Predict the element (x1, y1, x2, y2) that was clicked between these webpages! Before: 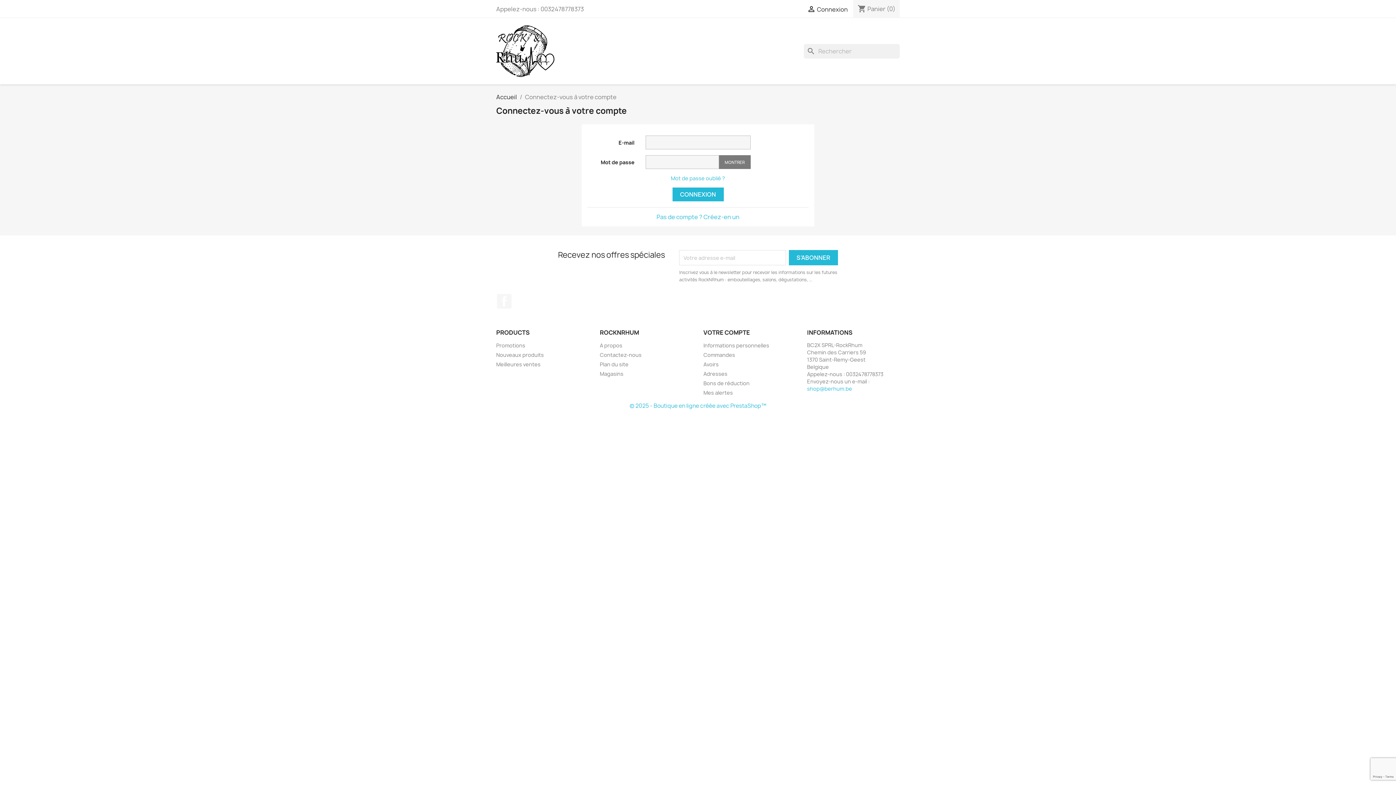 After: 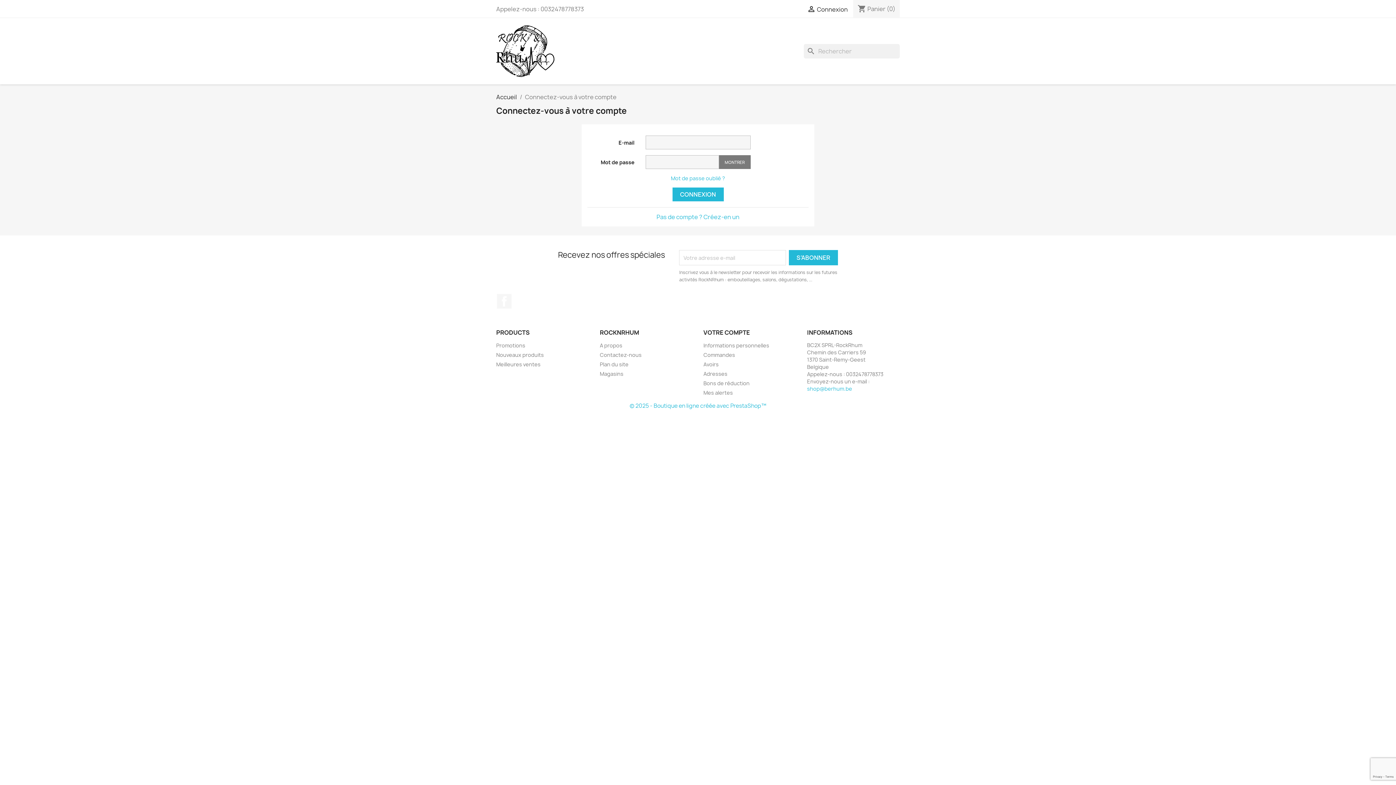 Action: label: Mes alertes bbox: (703, 389, 733, 396)